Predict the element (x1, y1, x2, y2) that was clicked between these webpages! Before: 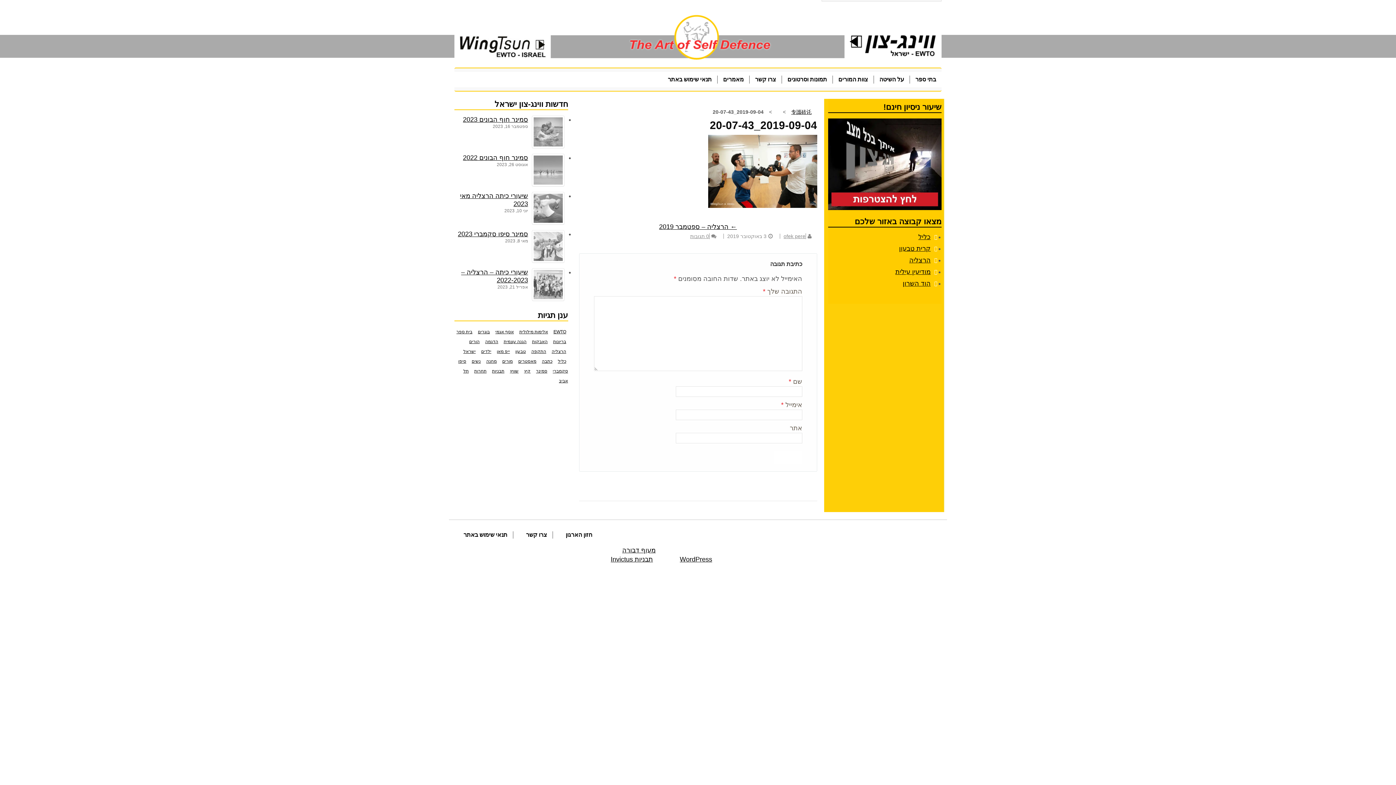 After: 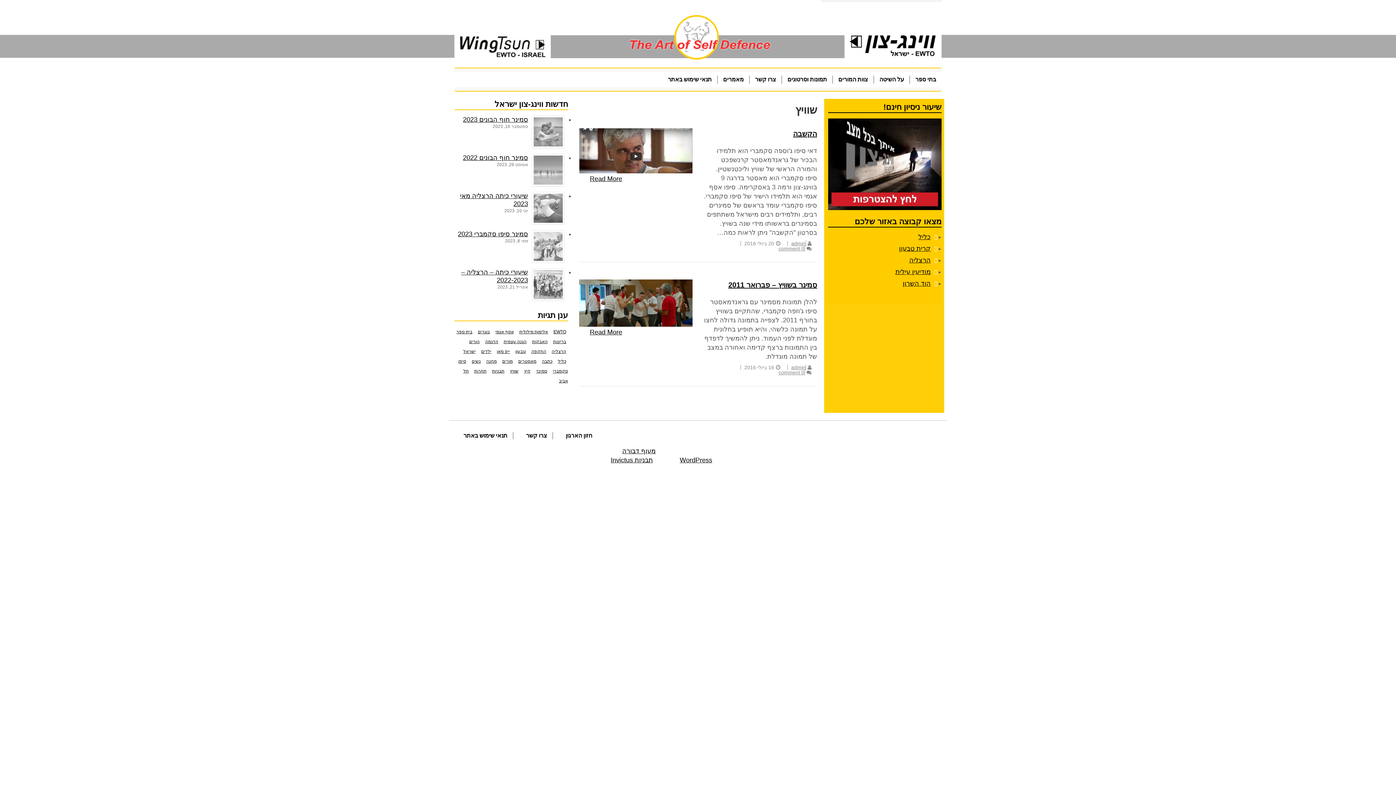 Action: label: שוויץ (2 פריטים) bbox: (508, 367, 520, 374)